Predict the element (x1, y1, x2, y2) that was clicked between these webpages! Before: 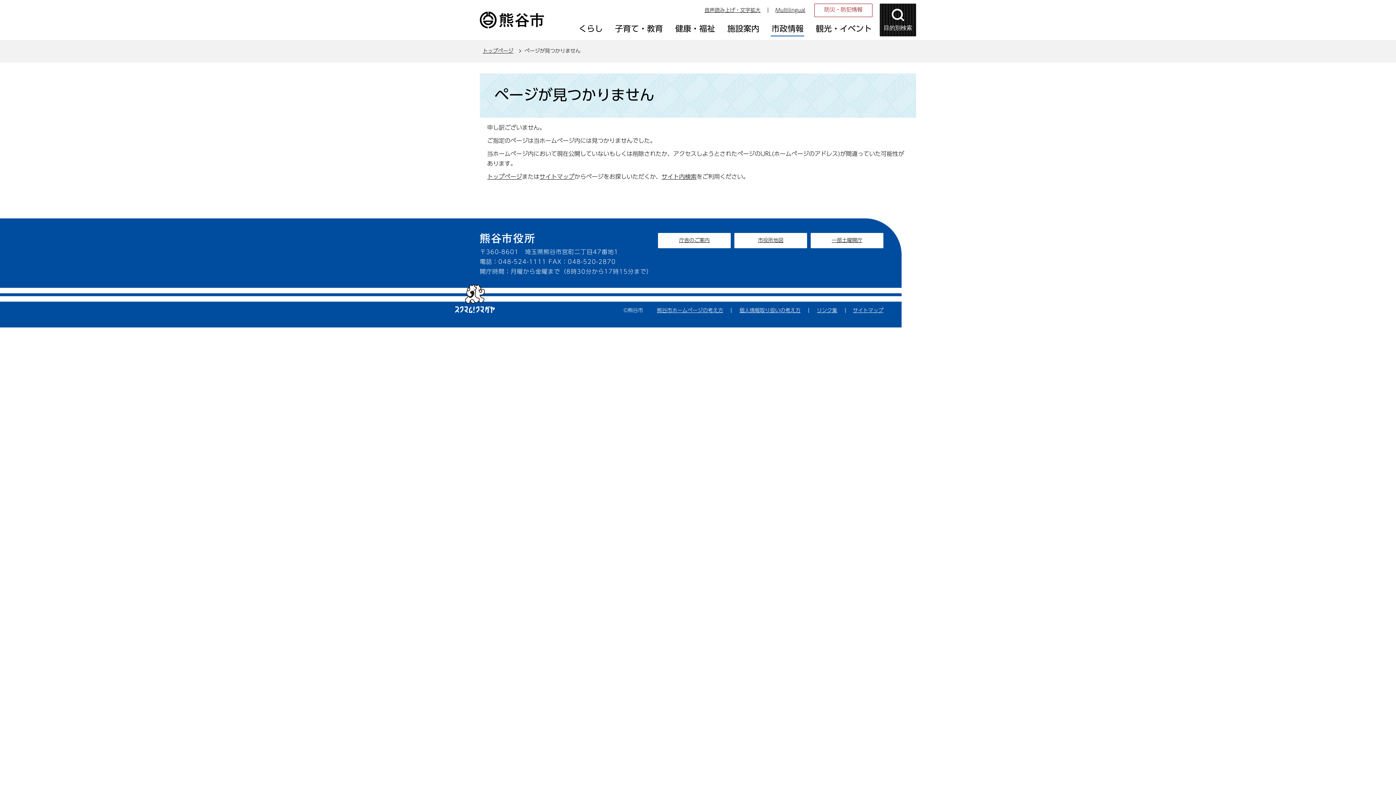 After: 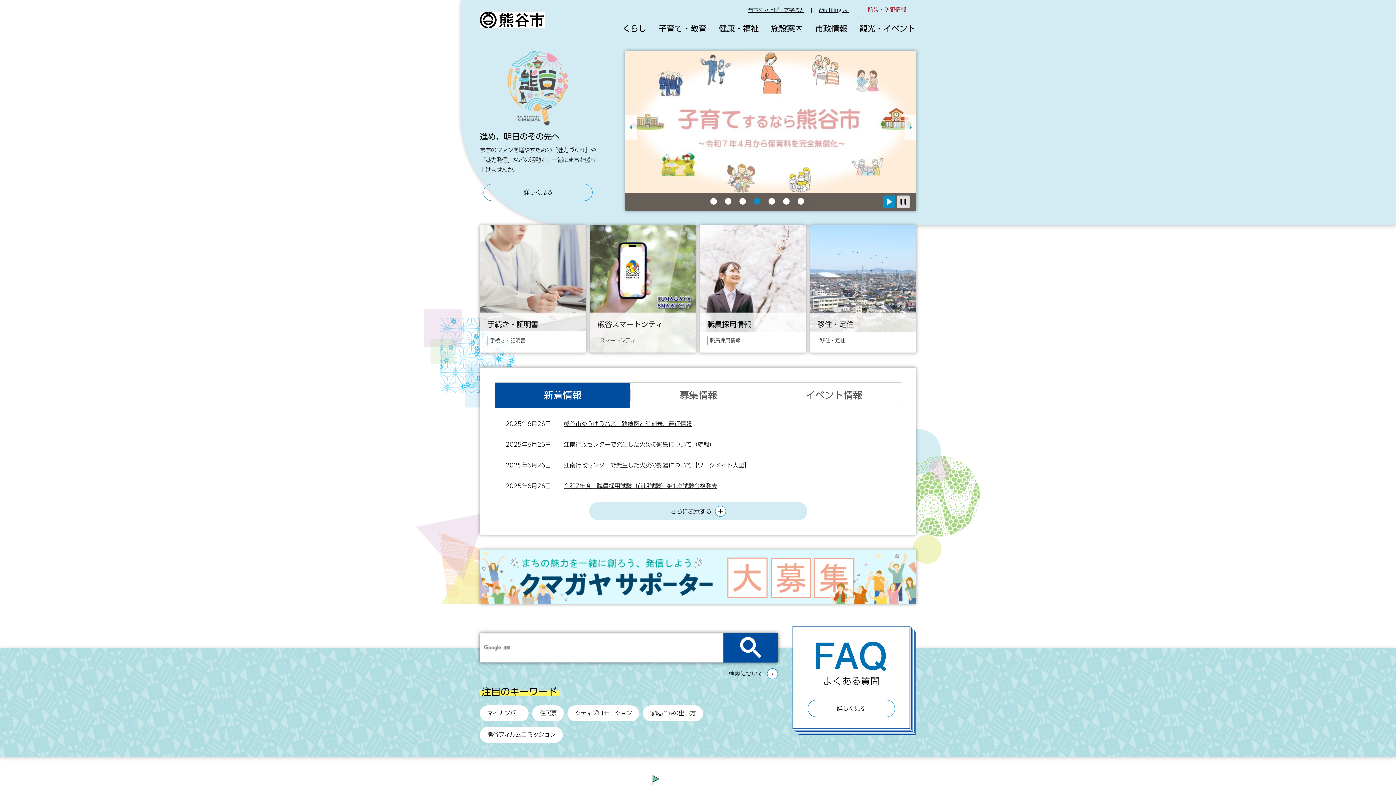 Action: label: トップページ bbox: (482, 48, 513, 53)